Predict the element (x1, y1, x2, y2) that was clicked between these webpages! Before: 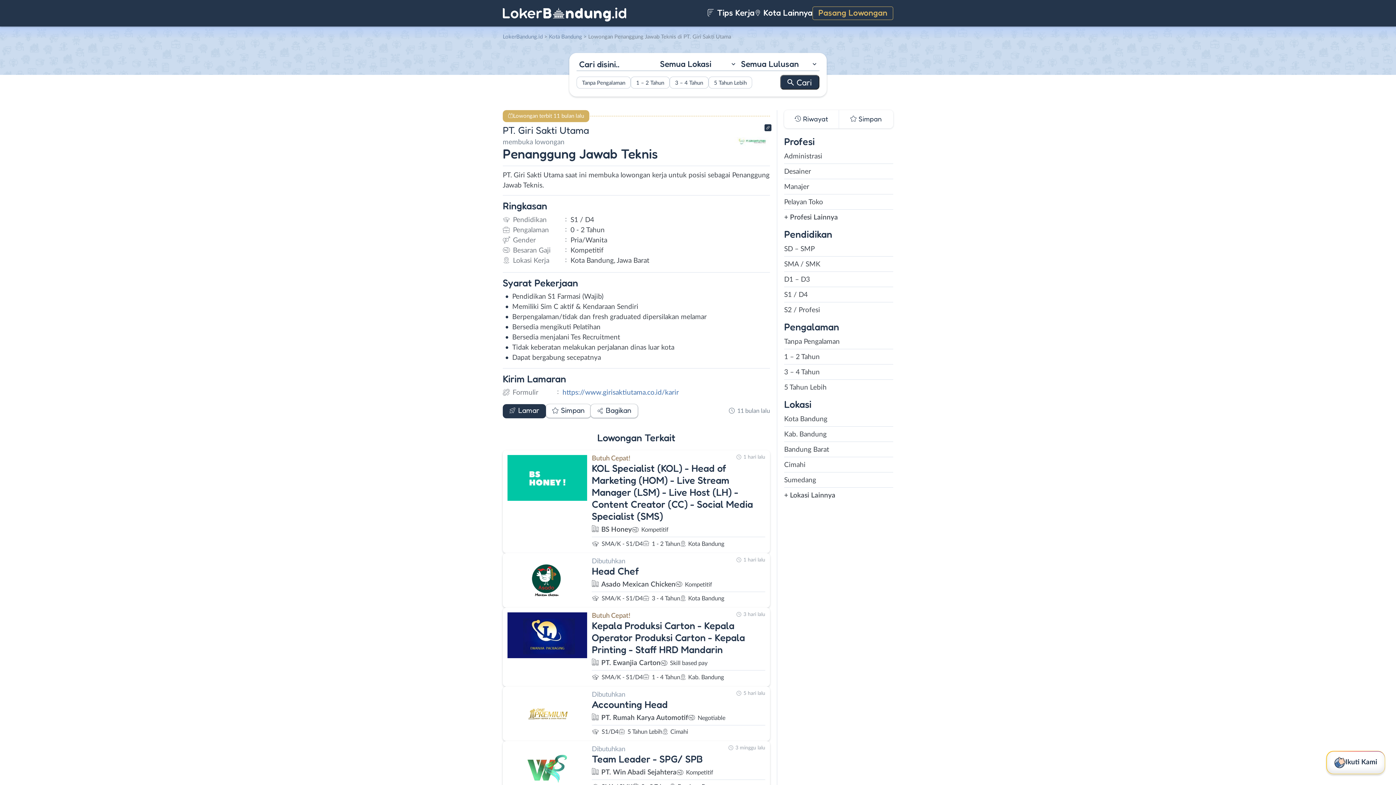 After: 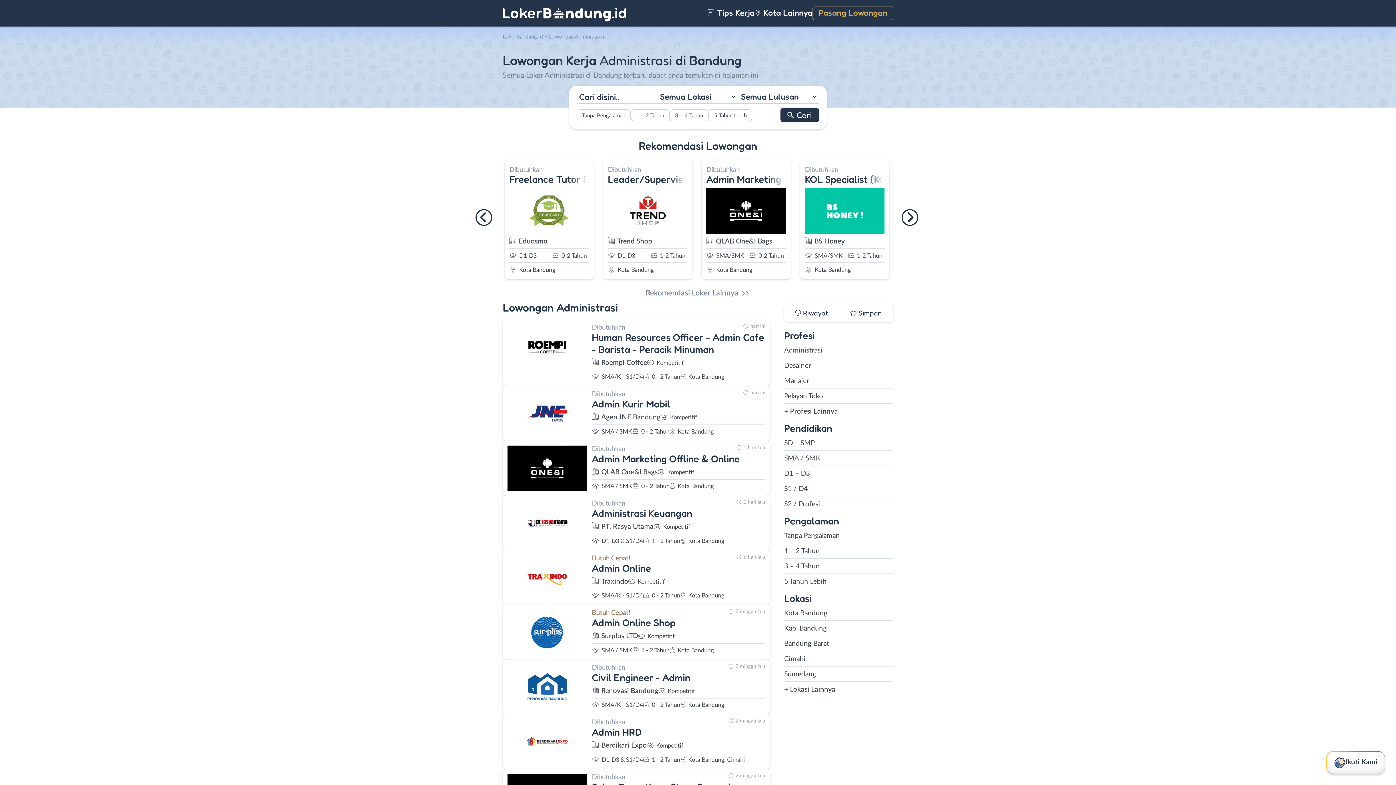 Action: label: Administrasi bbox: (784, 151, 893, 161)